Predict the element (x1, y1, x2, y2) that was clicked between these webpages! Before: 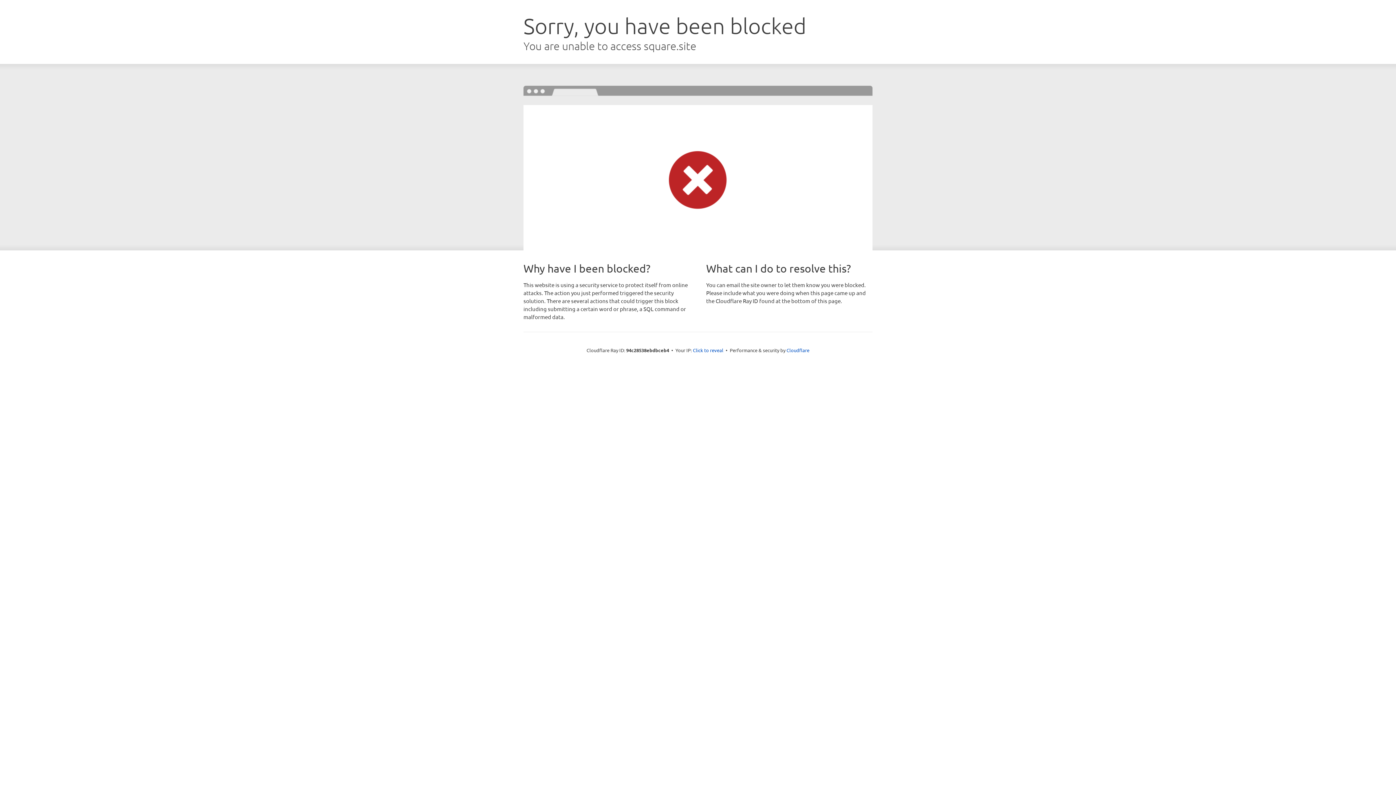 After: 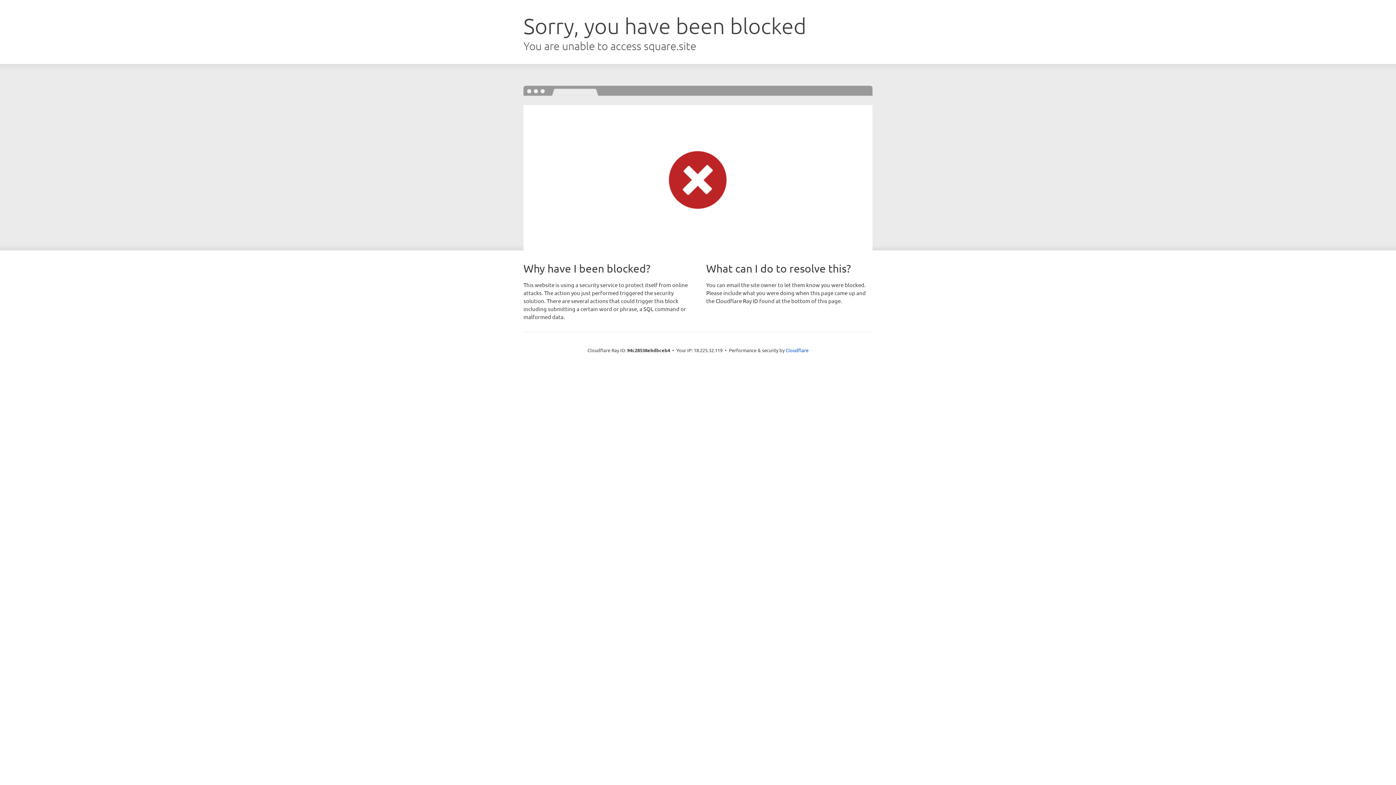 Action: label: Click to reveal bbox: (693, 346, 723, 353)